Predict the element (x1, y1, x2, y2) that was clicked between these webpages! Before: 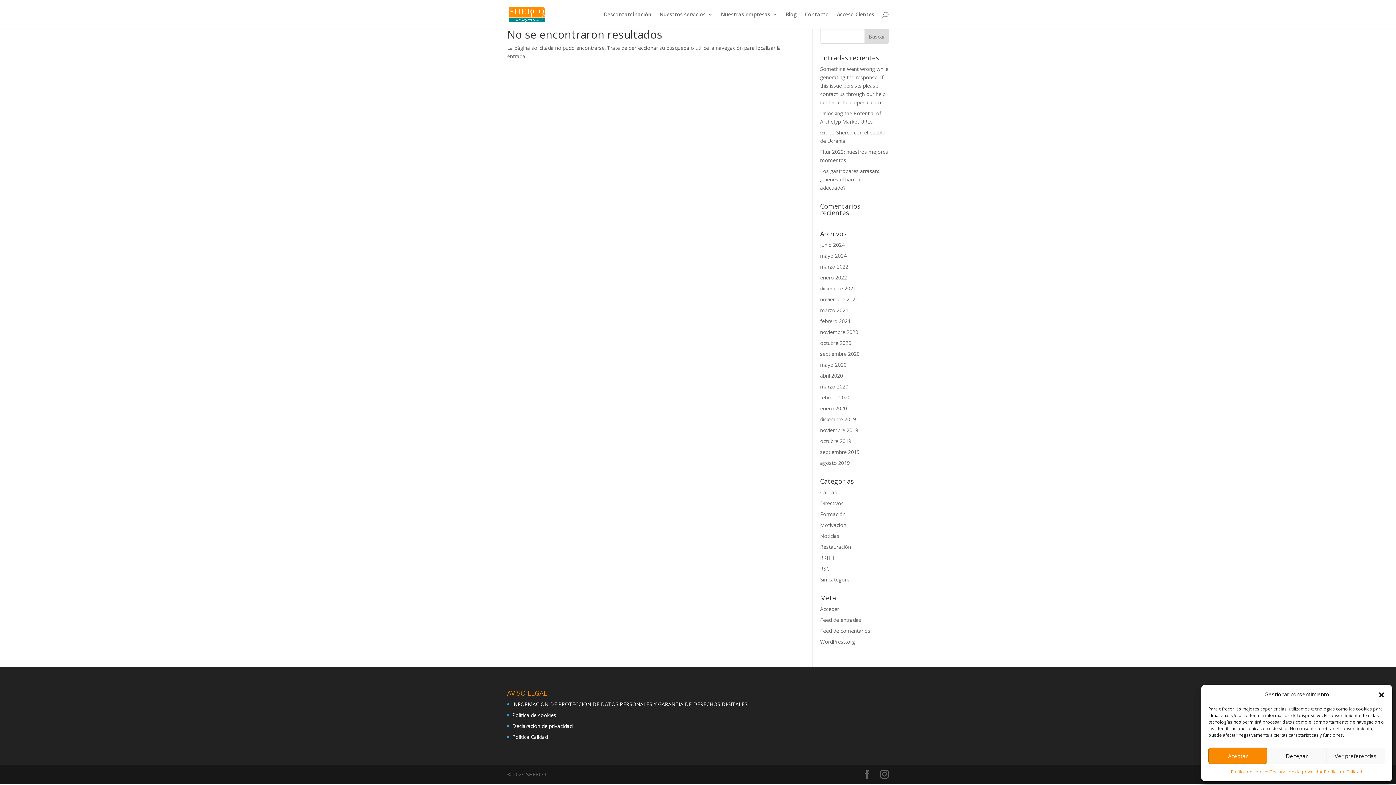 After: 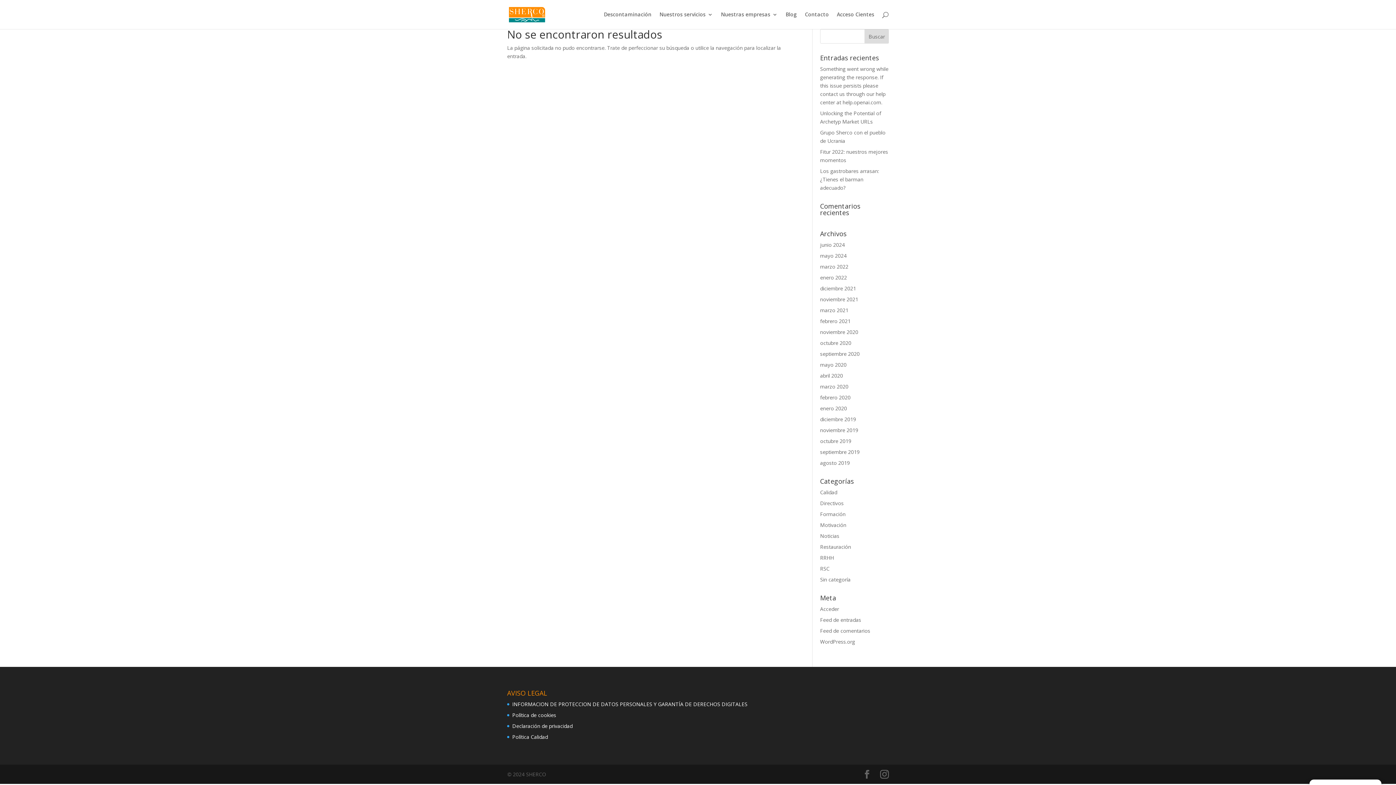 Action: label: diálogo-cerrar bbox: (1378, 691, 1385, 698)